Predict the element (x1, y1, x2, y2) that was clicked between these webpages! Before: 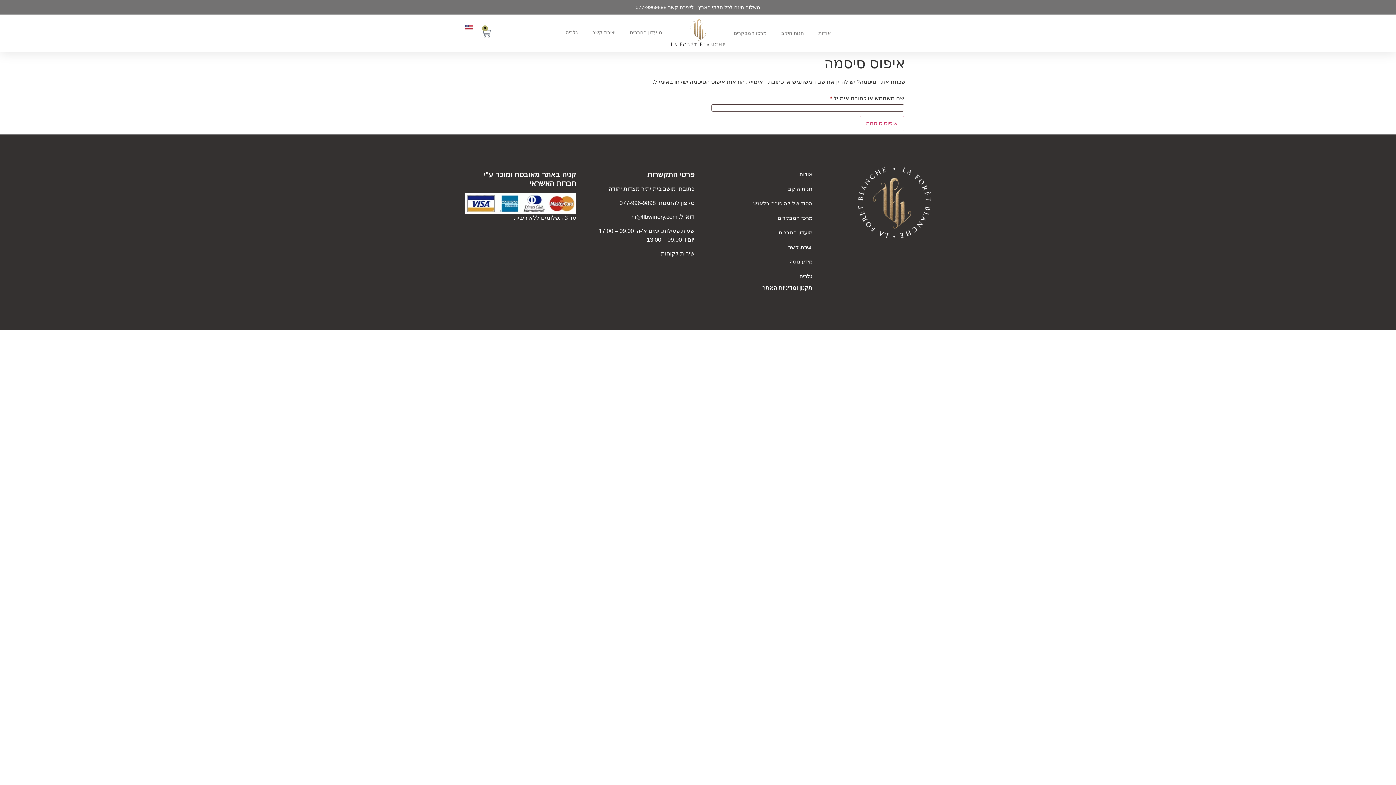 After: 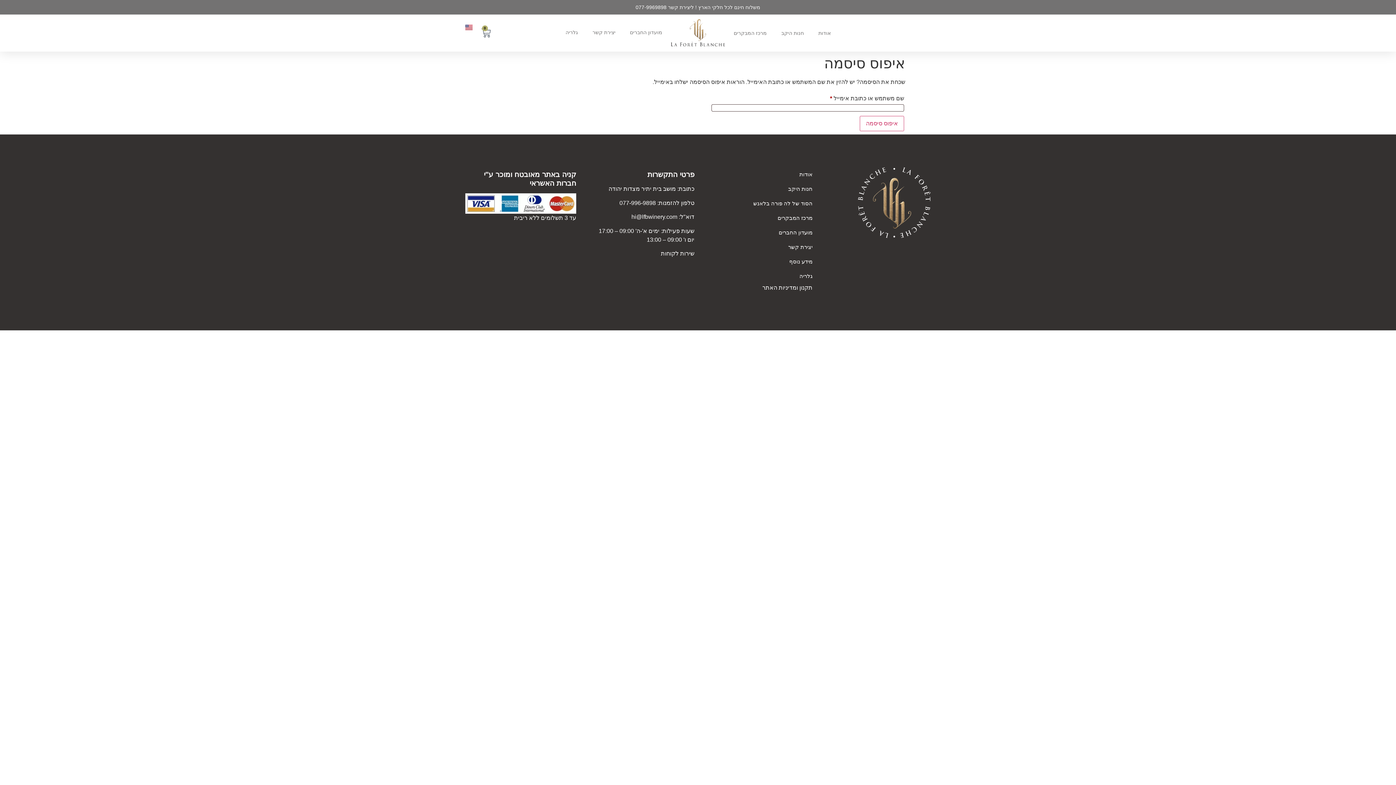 Action: label: hi@lfbwinery.com bbox: (631, 213, 677, 220)